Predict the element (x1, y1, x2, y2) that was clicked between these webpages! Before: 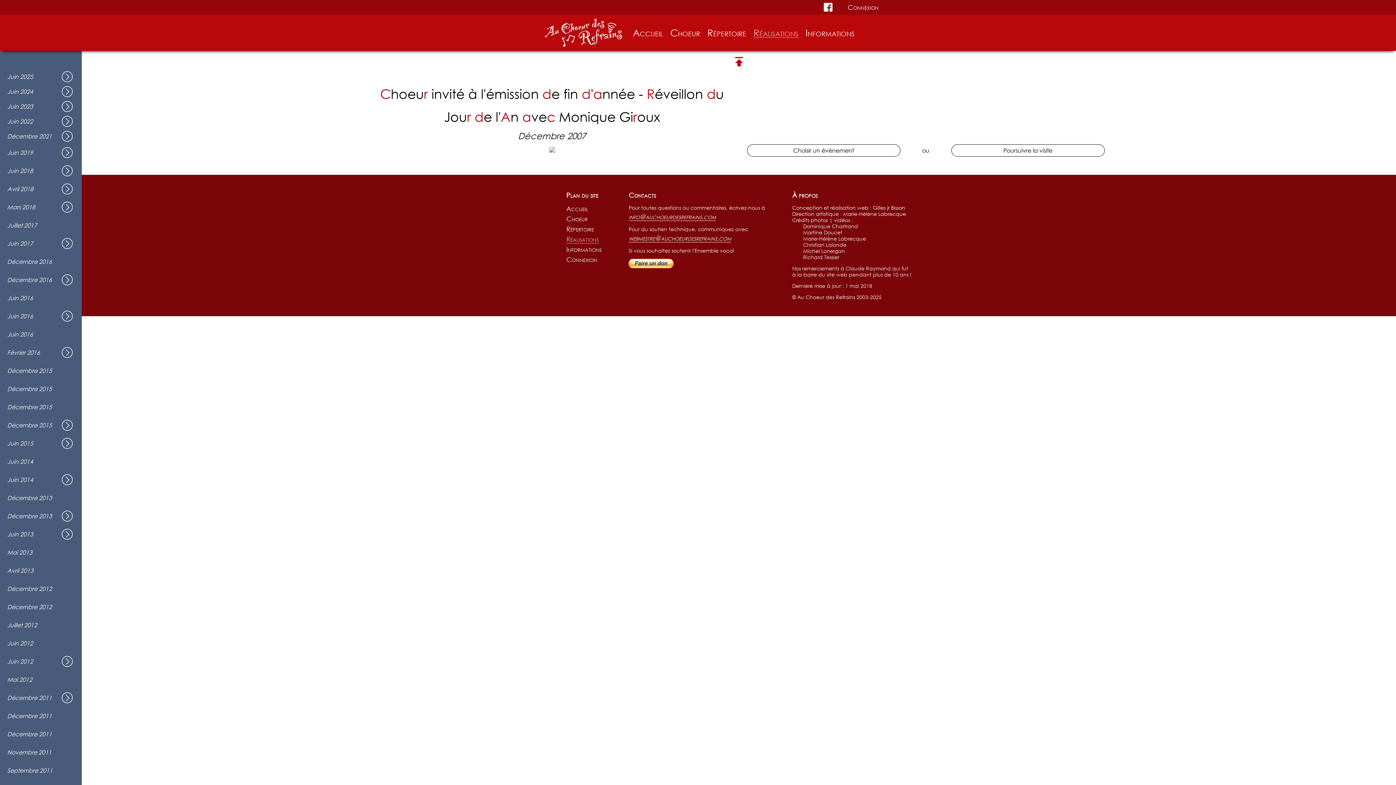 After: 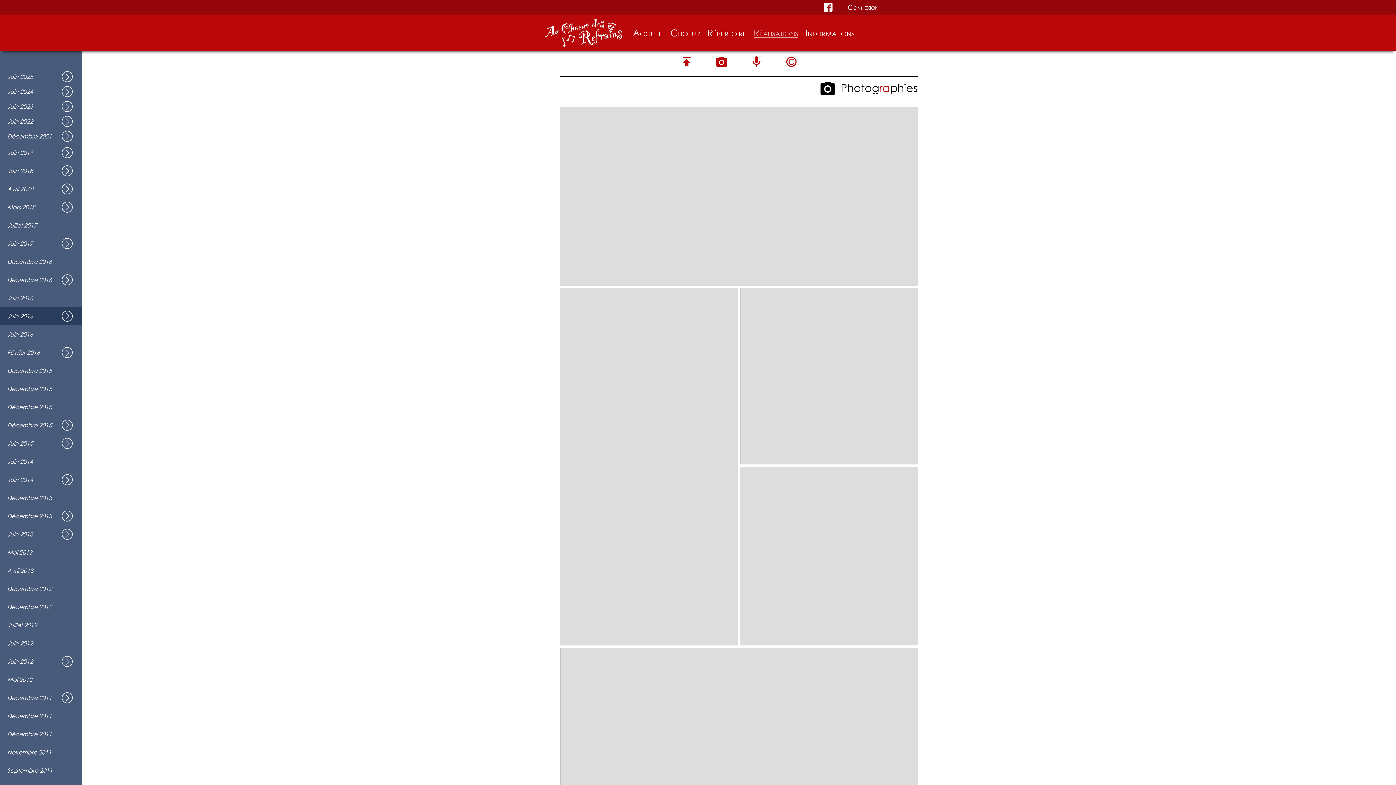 Action: label: Juin 2016

Tant d'histoires !

Spectacle de fin d'année

Théâtre Aux Écuries, Montréal bbox: (0, 307, 81, 325)